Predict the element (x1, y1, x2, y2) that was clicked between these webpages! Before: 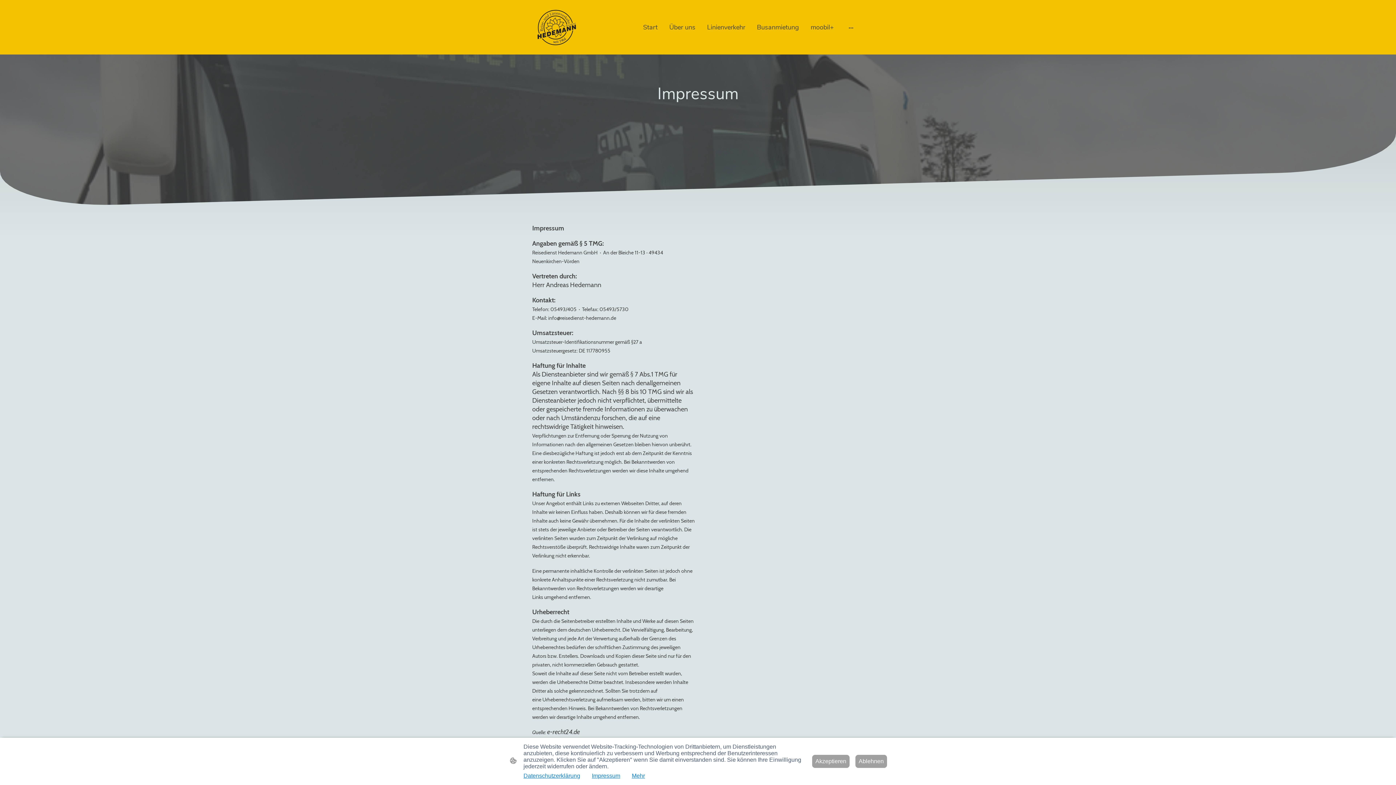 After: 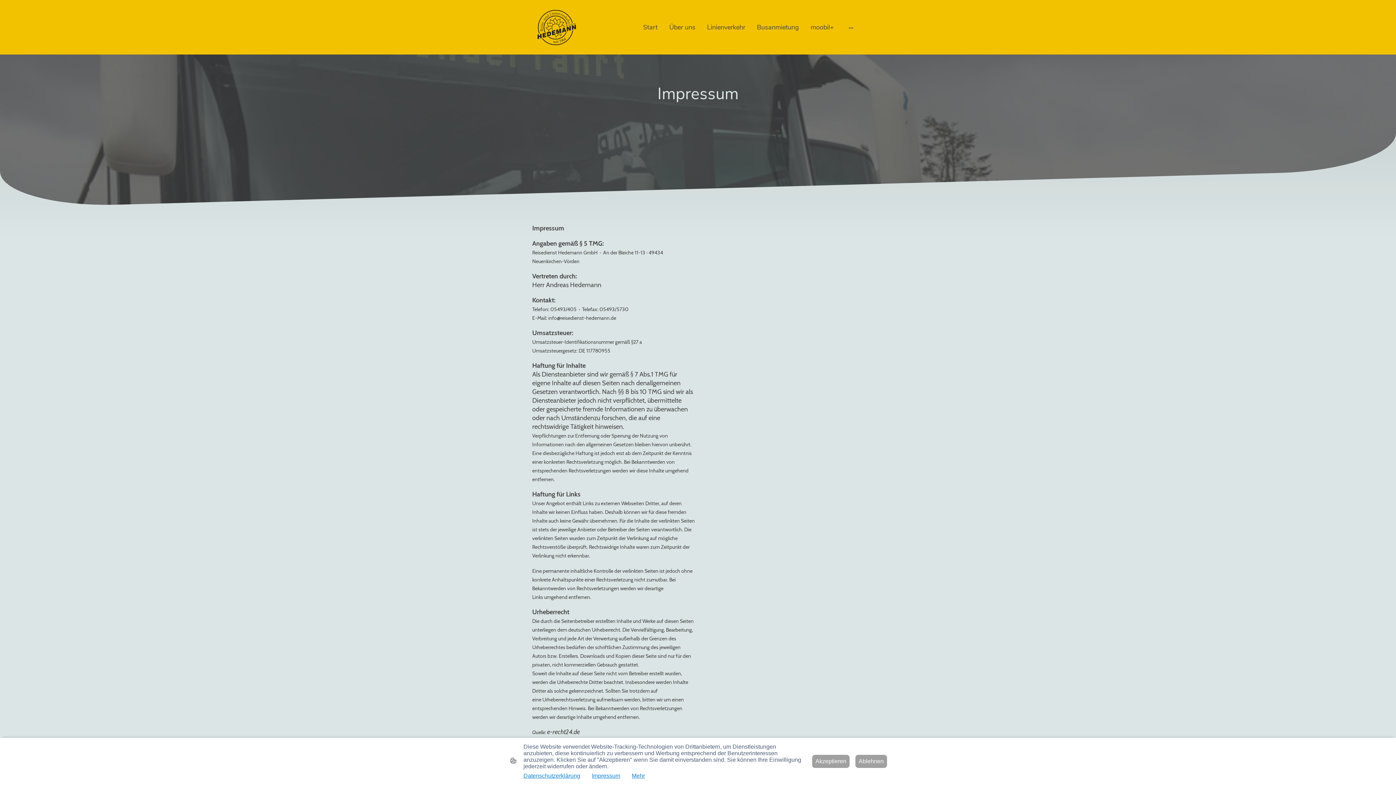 Action: bbox: (592, 773, 620, 779) label: Impressum